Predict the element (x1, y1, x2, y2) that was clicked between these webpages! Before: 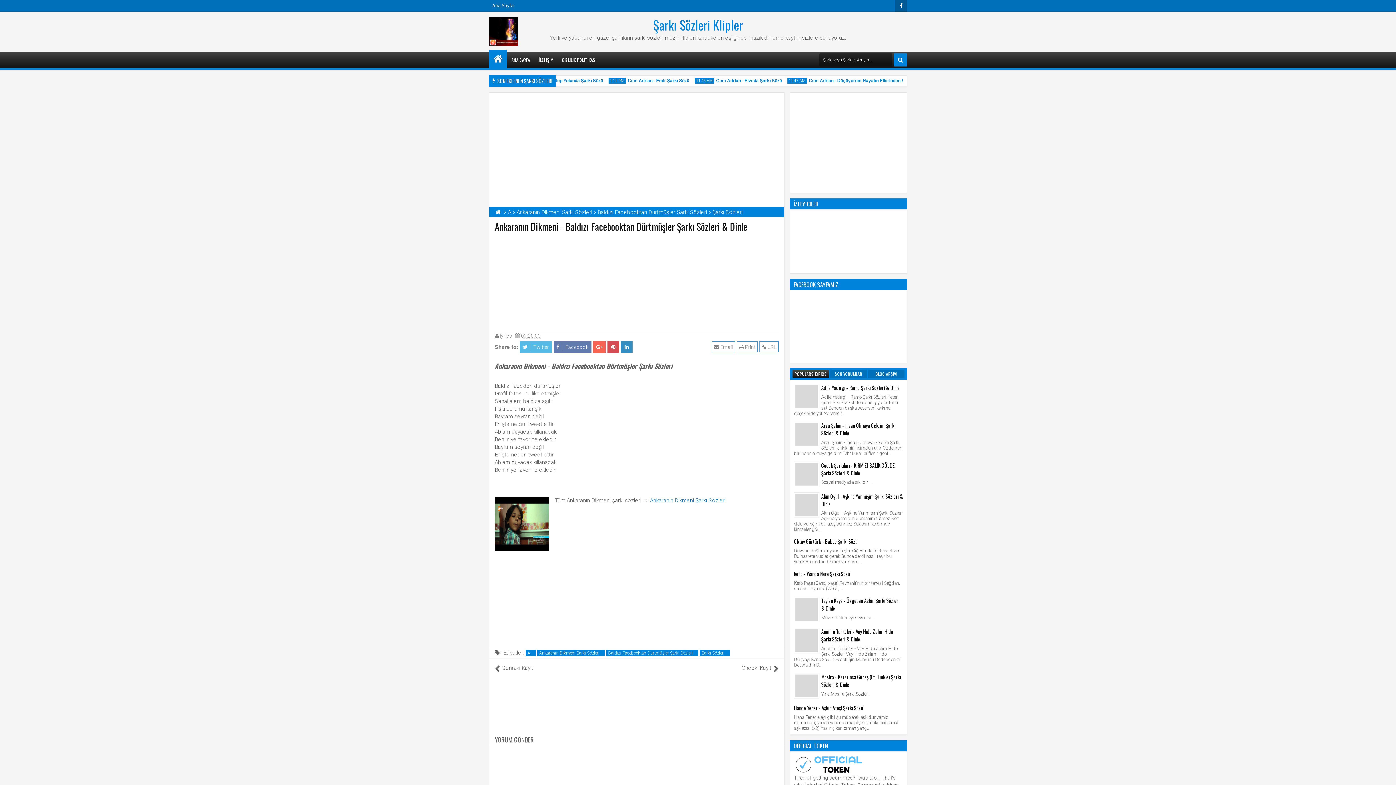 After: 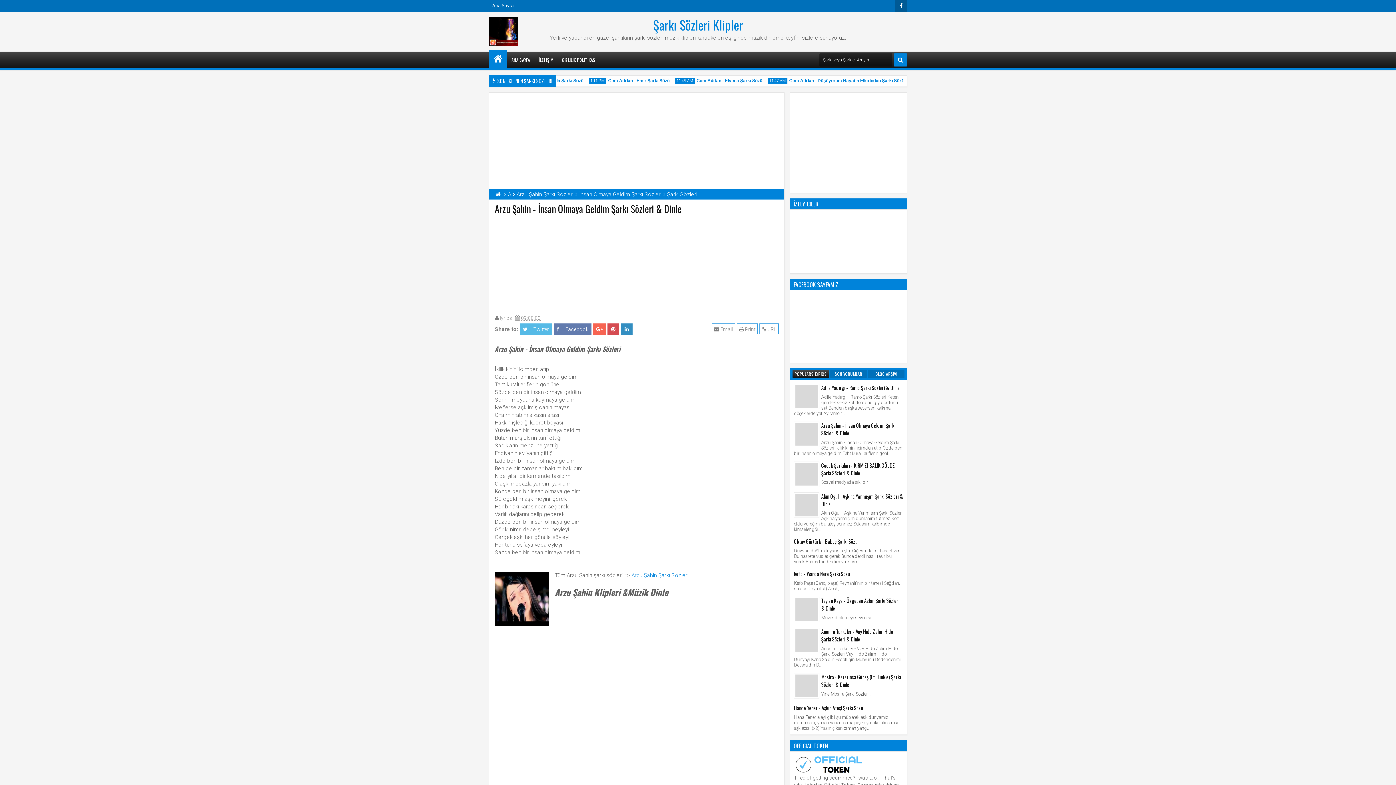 Action: label: Arzu Şahin - İnsan Olmaya Geldim Şarkı Sözleri & Dinle bbox: (821, 421, 895, 437)